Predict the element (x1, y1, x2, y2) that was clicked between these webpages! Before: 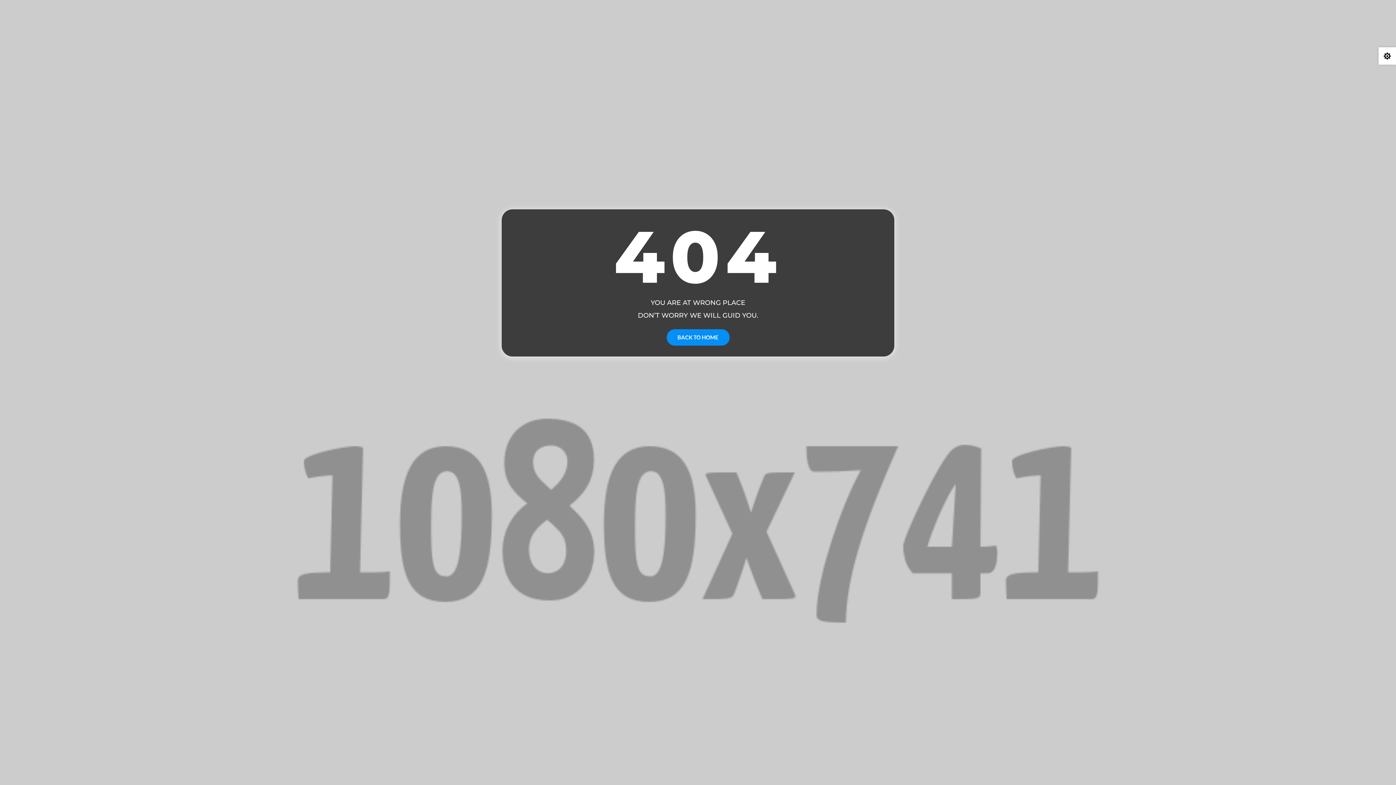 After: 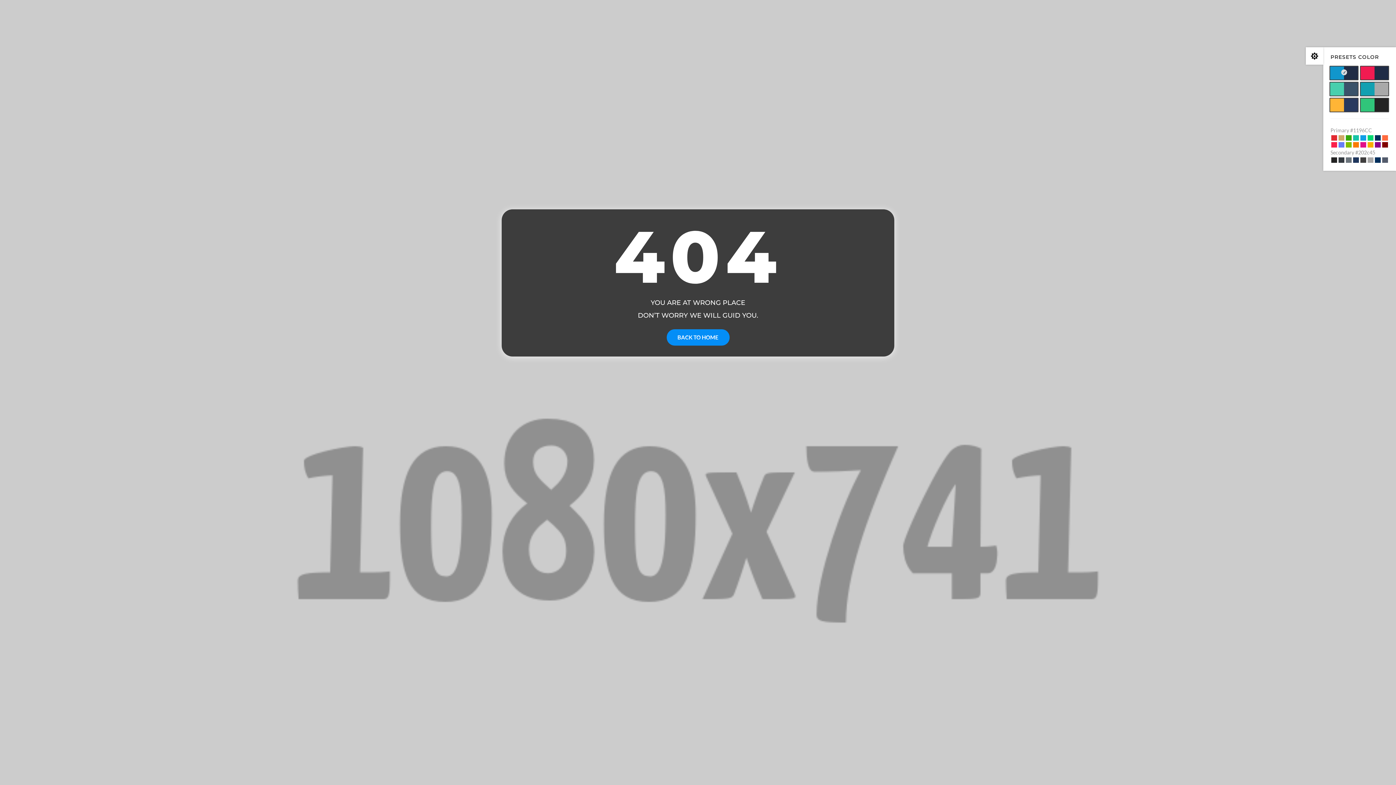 Action: bbox: (1378, 47, 1396, 64) label: 